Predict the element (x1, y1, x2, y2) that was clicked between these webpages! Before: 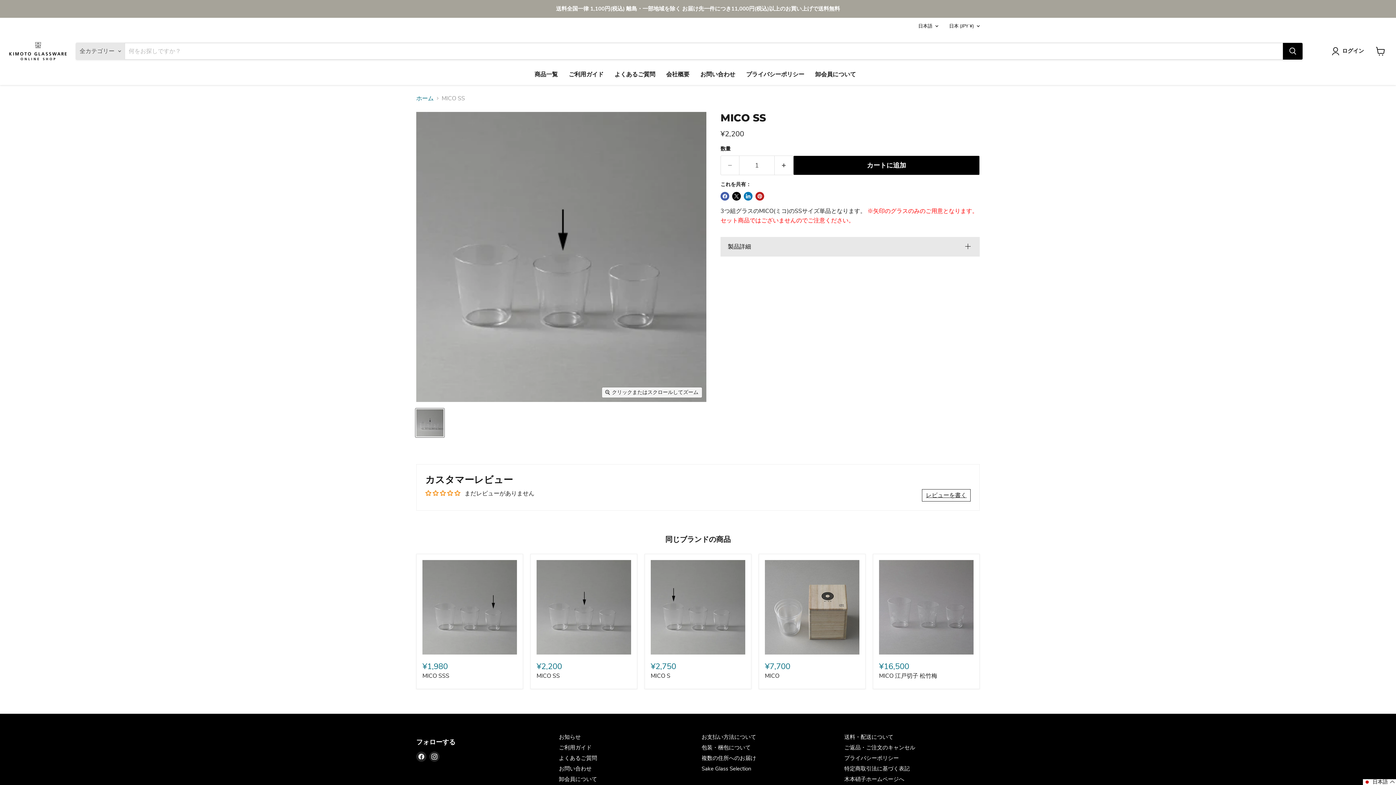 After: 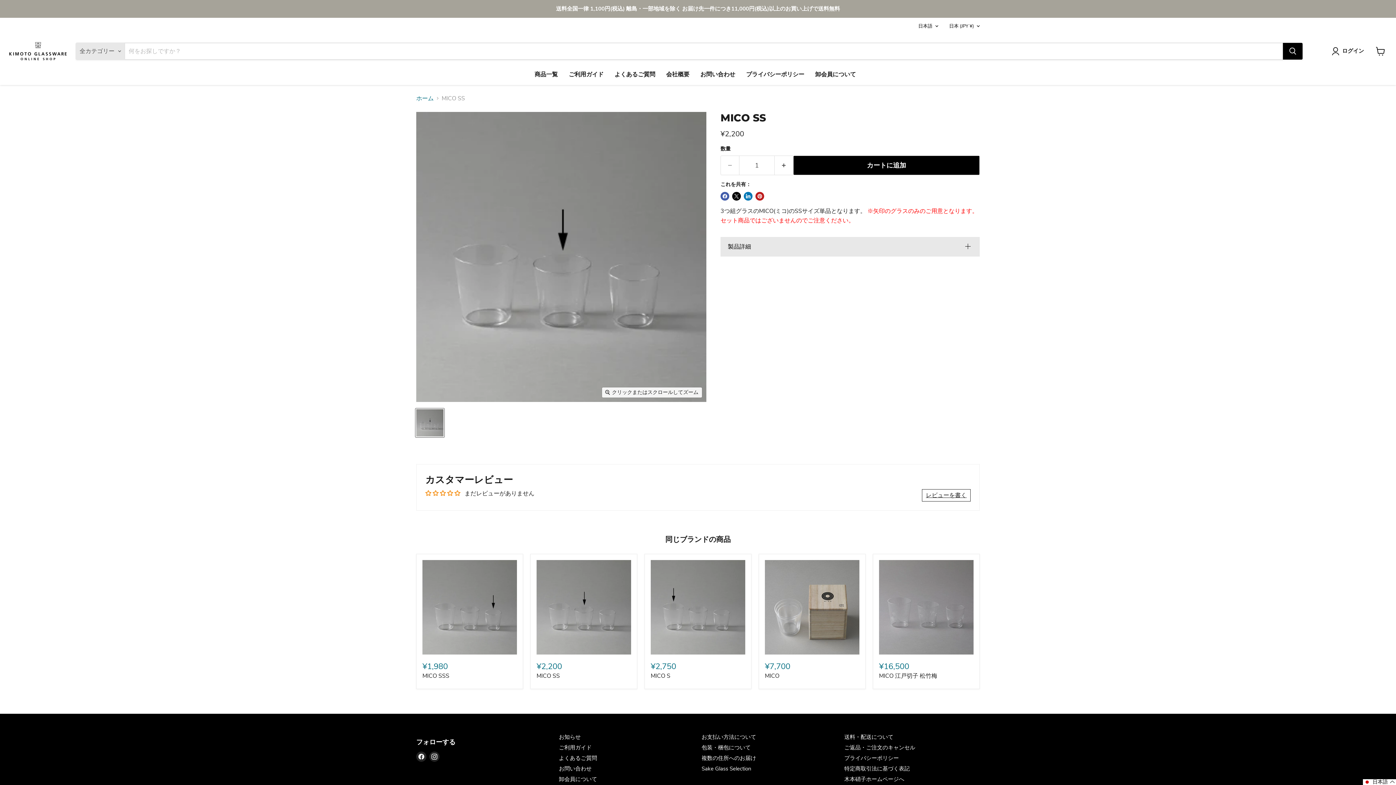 Action: label: レビューを書く bbox: (922, 489, 970, 501)